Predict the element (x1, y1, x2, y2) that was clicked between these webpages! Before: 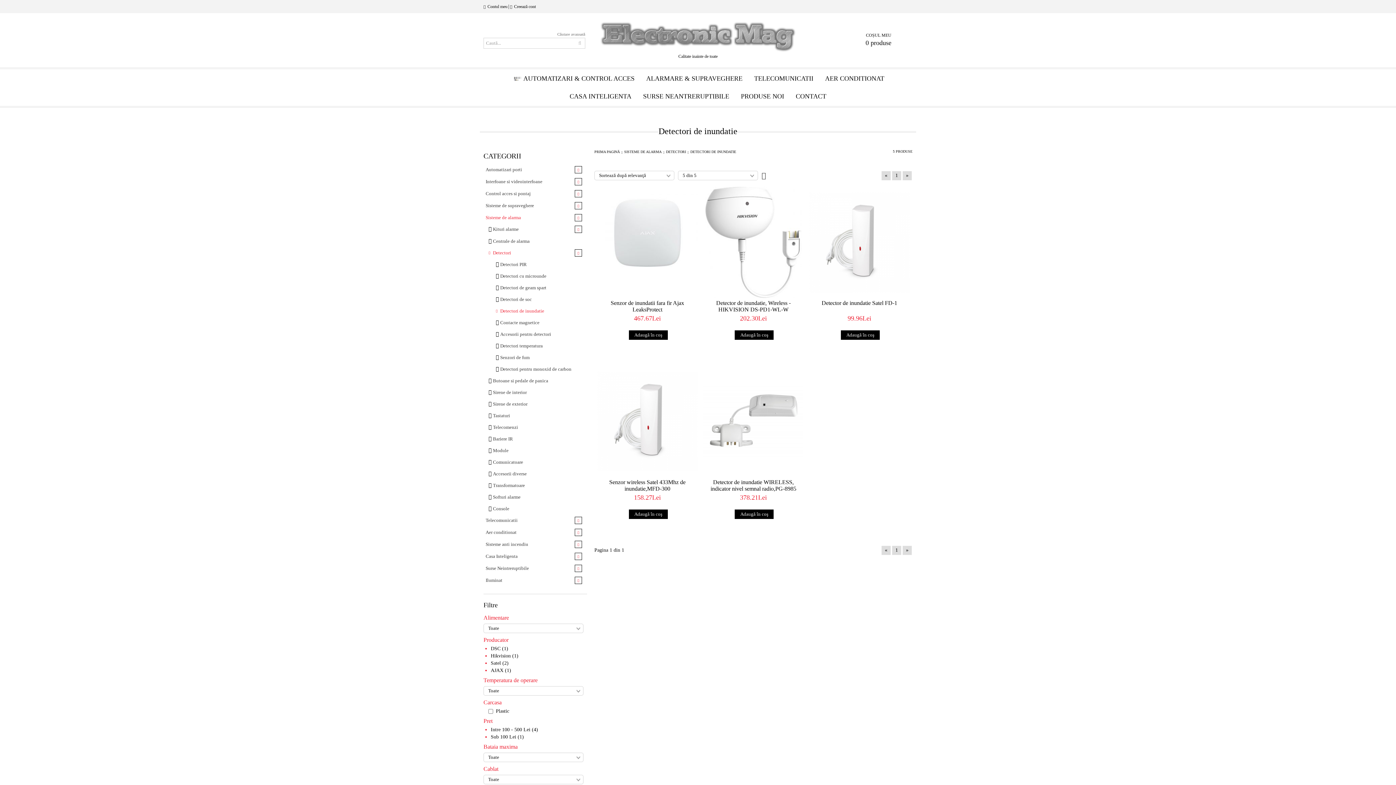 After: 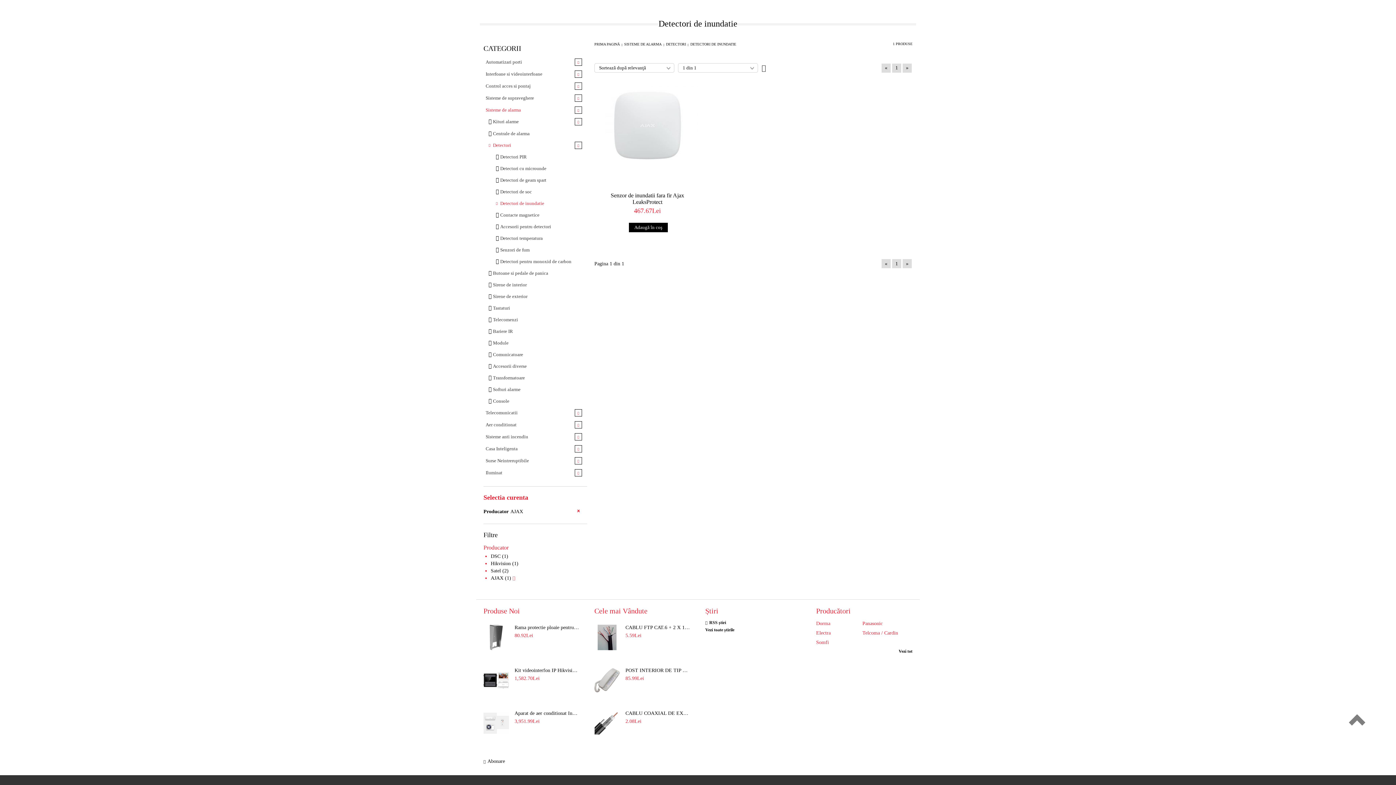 Action: label: AJAX (1) bbox: (490, 668, 511, 673)